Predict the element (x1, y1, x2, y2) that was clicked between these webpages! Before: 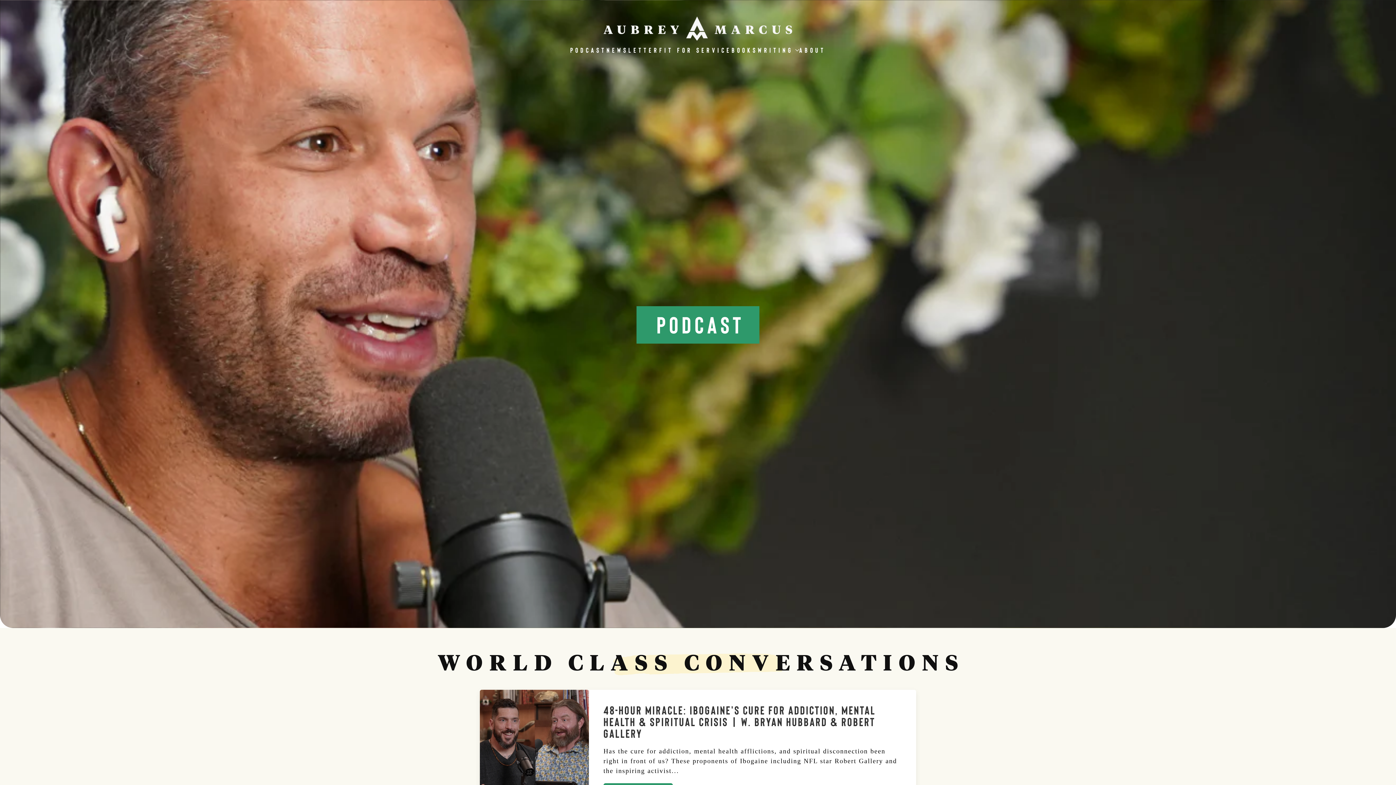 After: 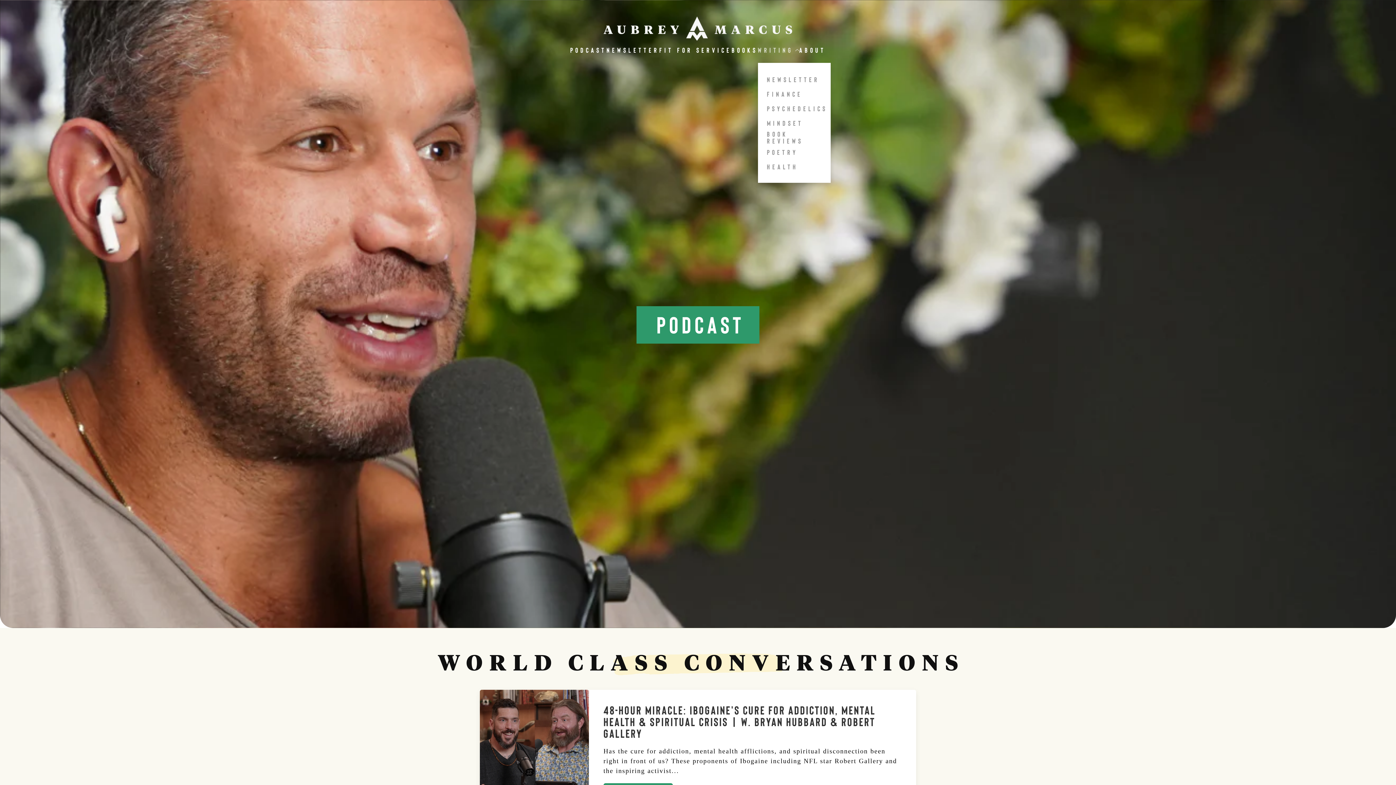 Action: label: WRITING bbox: (758, 42, 799, 57)